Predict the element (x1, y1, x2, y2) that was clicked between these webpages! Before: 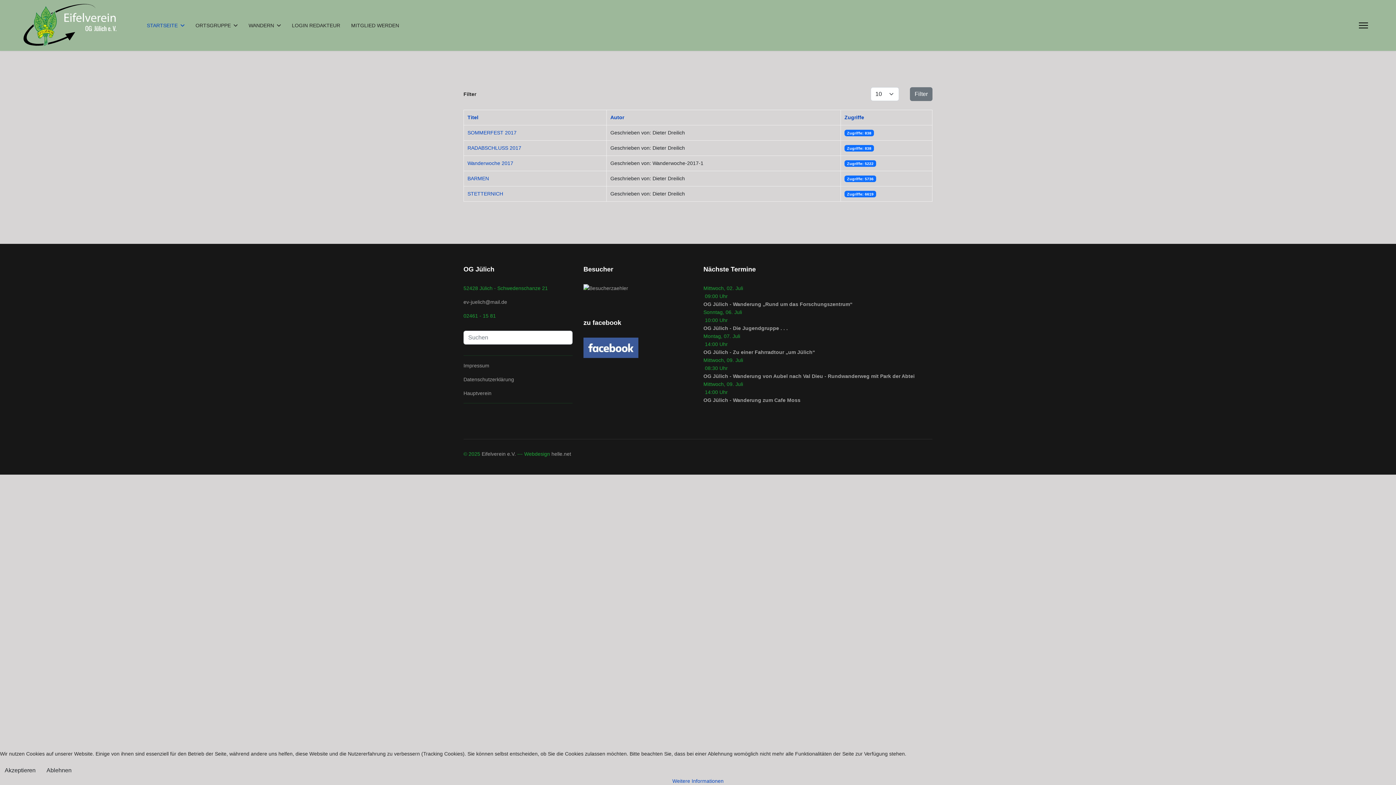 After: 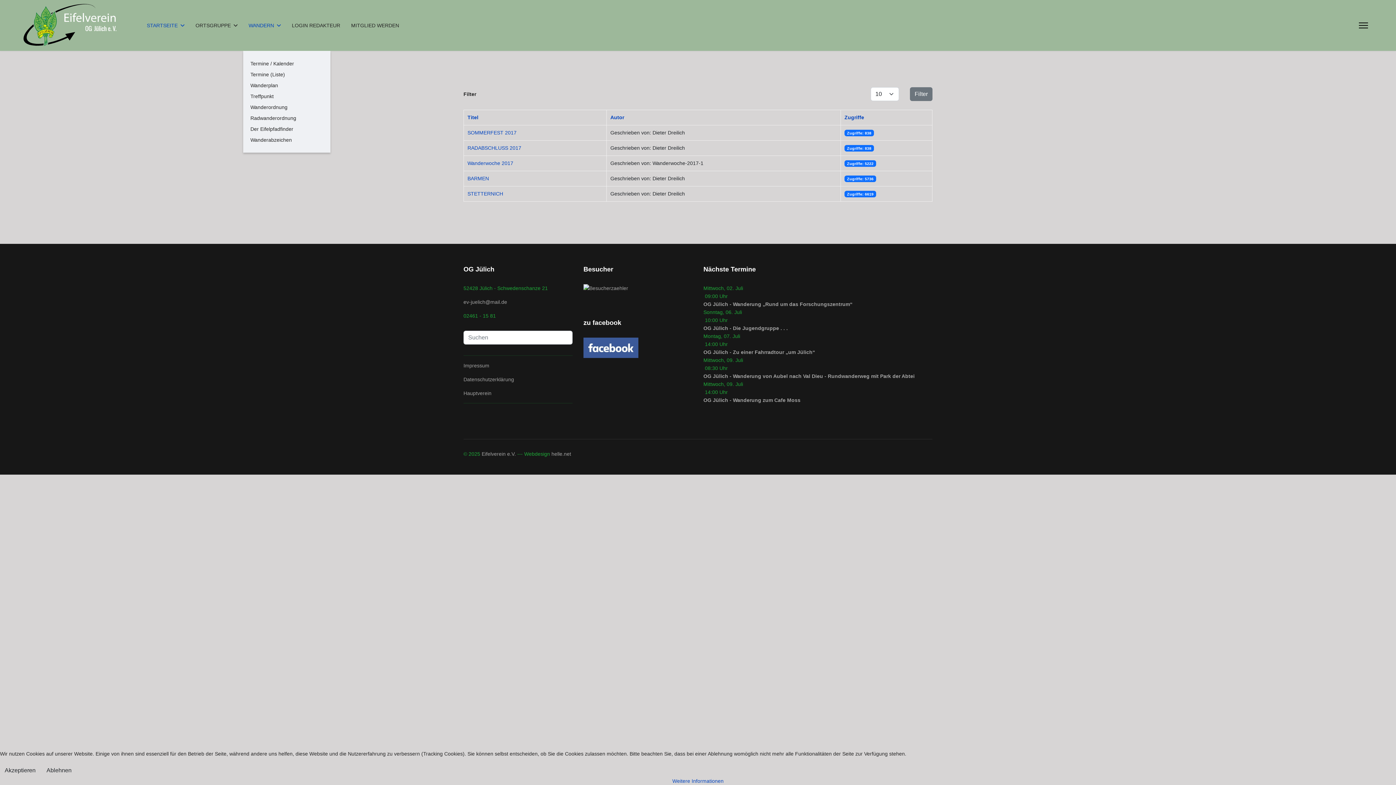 Action: label: WANDERN bbox: (243, 0, 286, 50)